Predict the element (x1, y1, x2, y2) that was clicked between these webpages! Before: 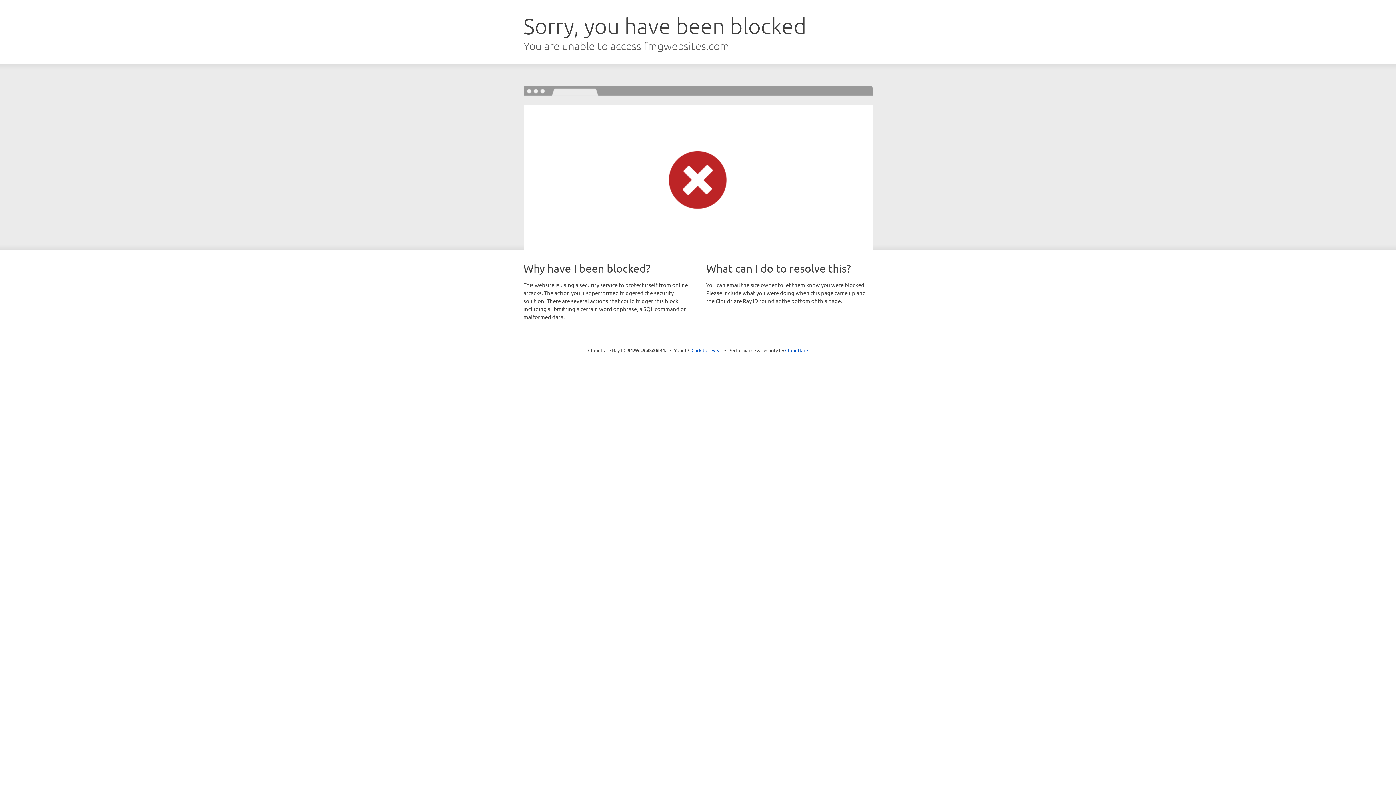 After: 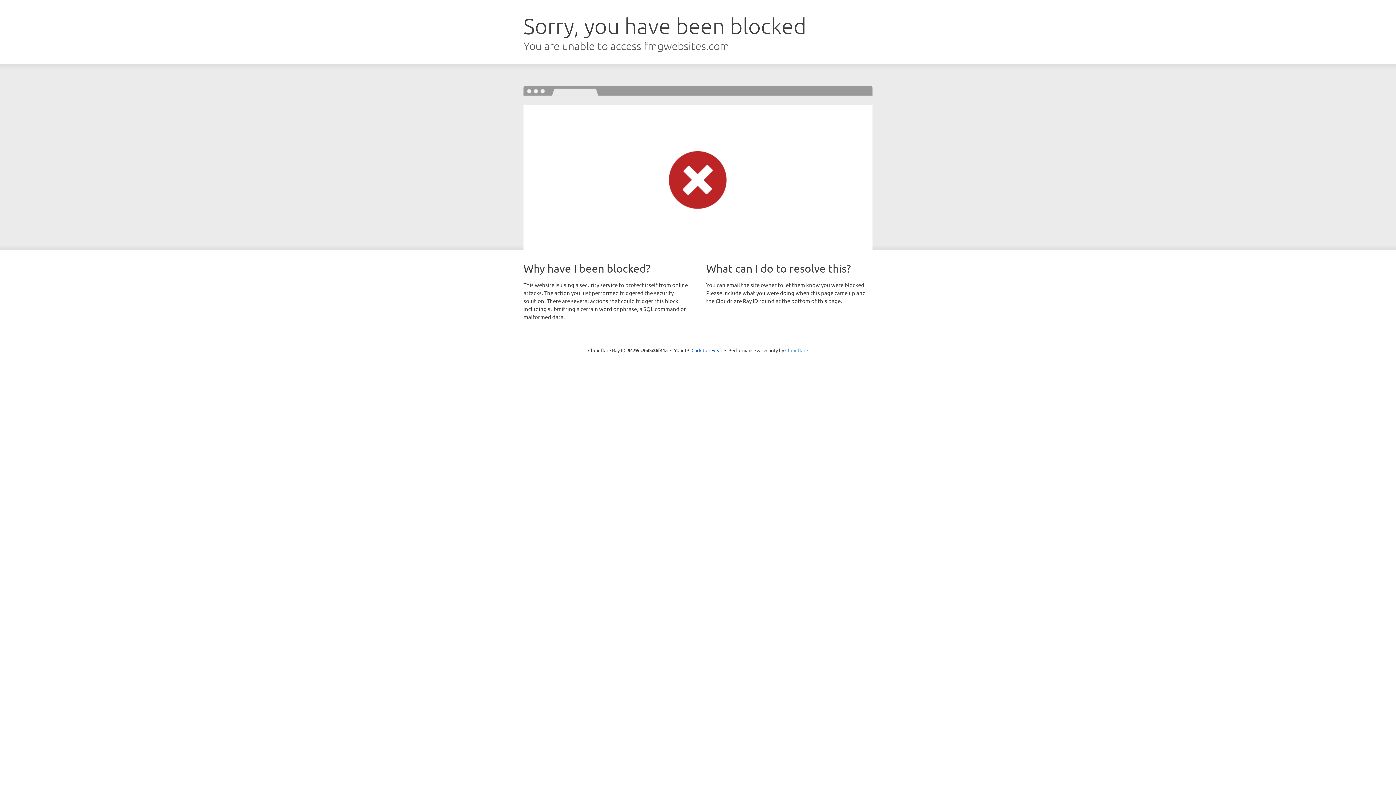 Action: bbox: (785, 347, 808, 353) label: Cloudflare